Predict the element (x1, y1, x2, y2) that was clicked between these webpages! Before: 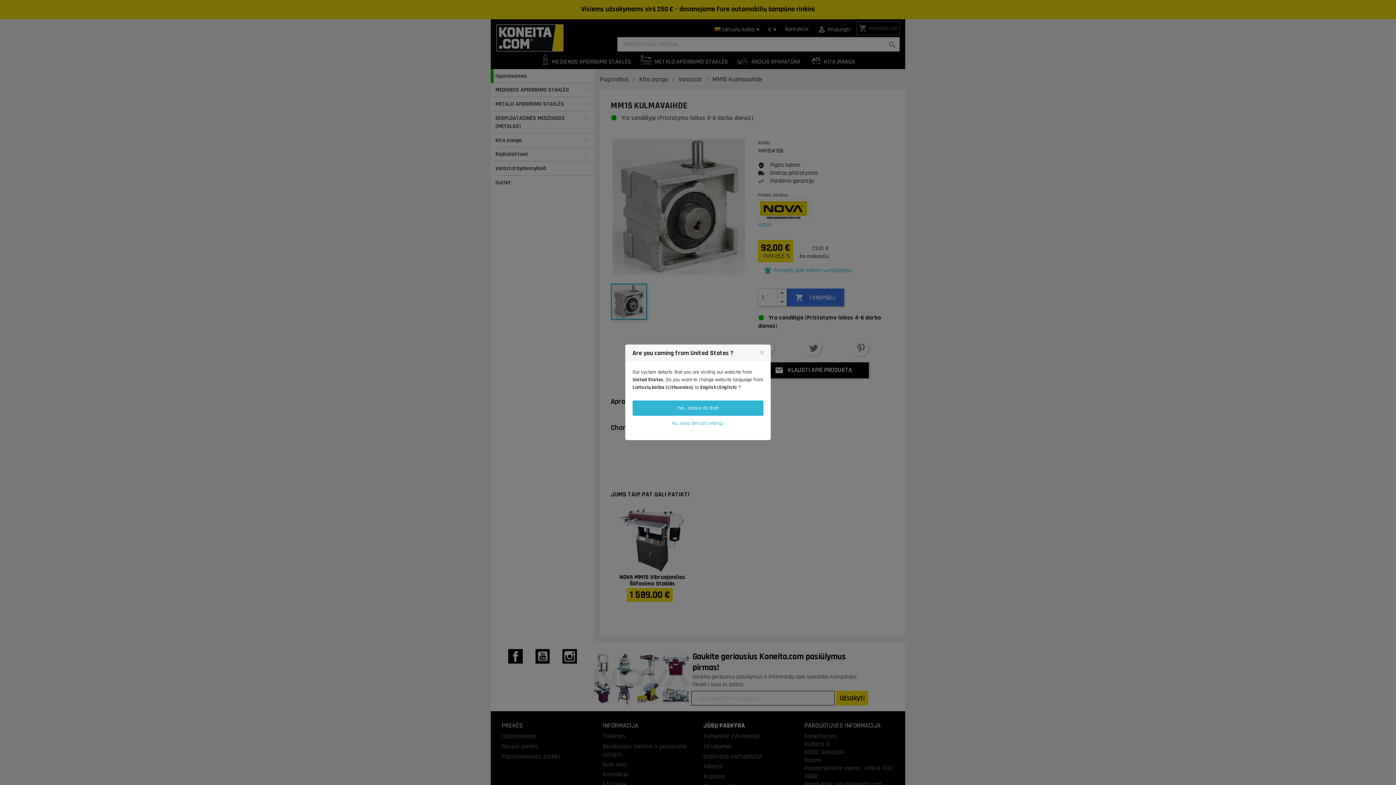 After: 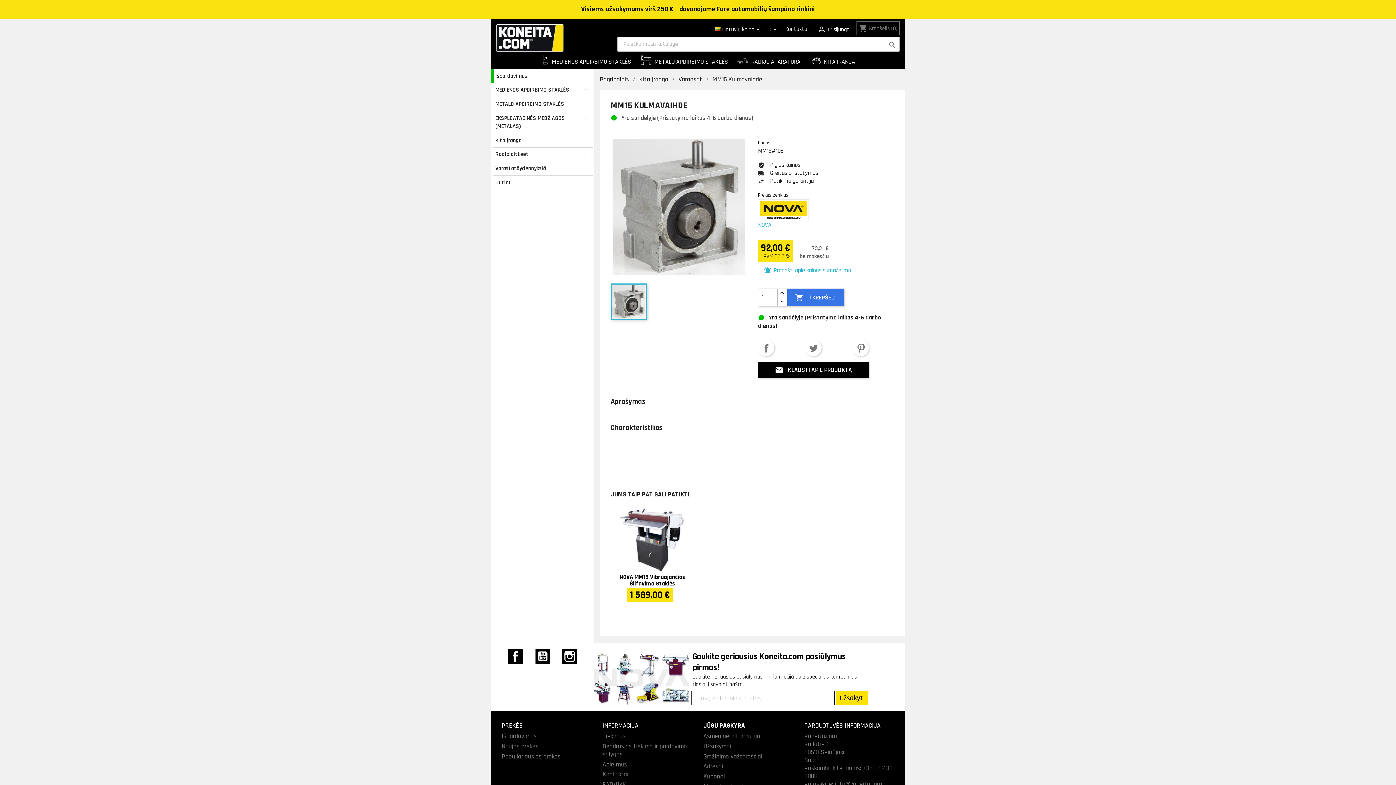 Action: bbox: (632, 416, 763, 431) label: No, keep default settings